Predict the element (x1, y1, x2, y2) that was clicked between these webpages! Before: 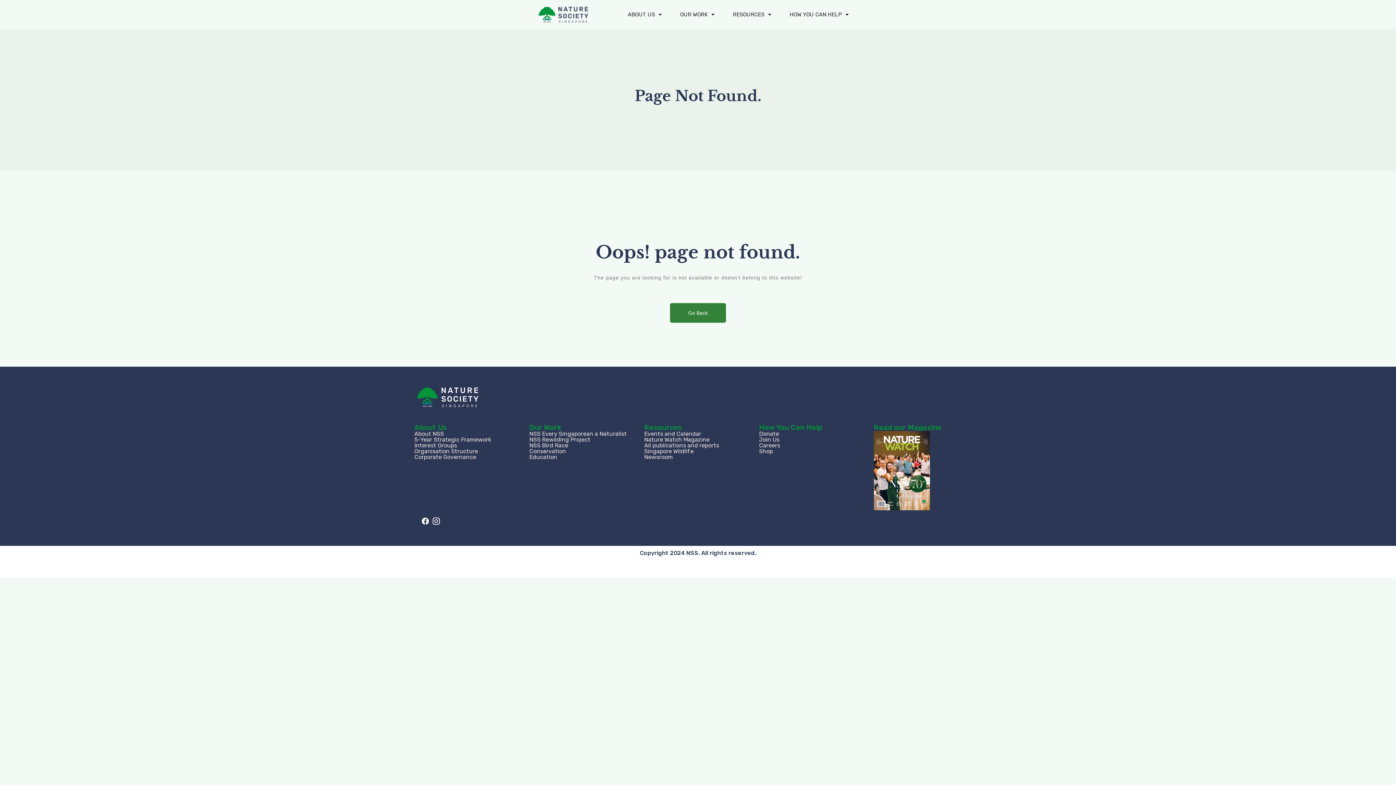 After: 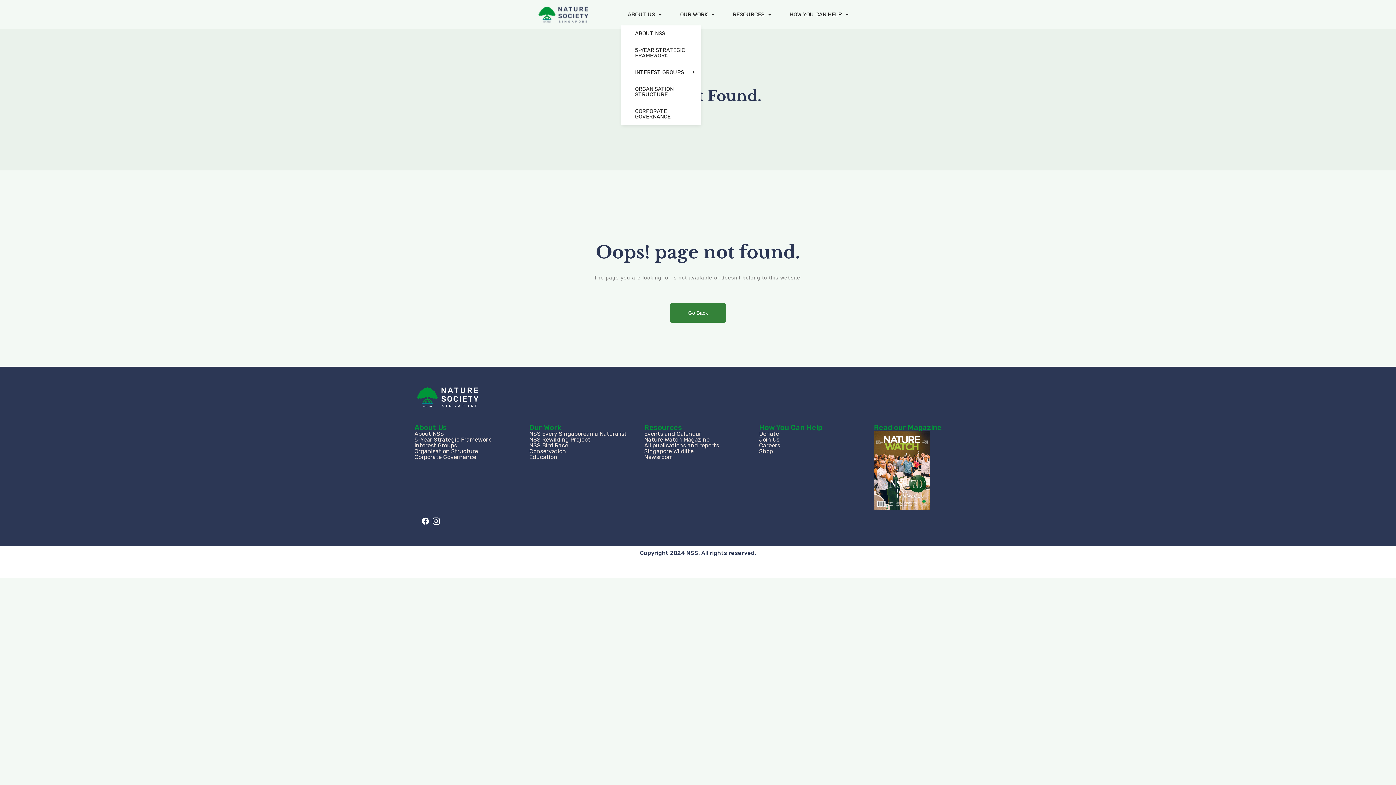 Action: label: ABOUT US bbox: (621, 3, 668, 25)